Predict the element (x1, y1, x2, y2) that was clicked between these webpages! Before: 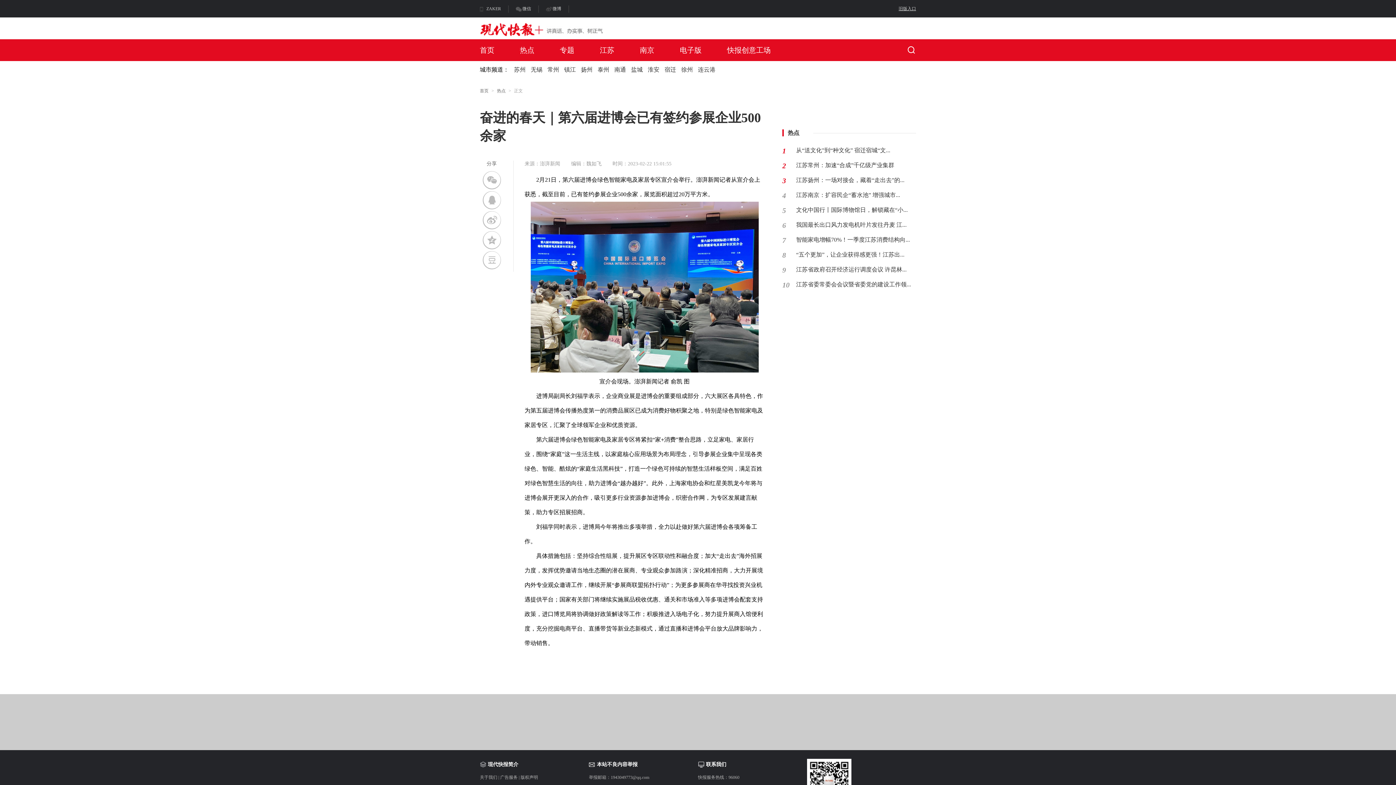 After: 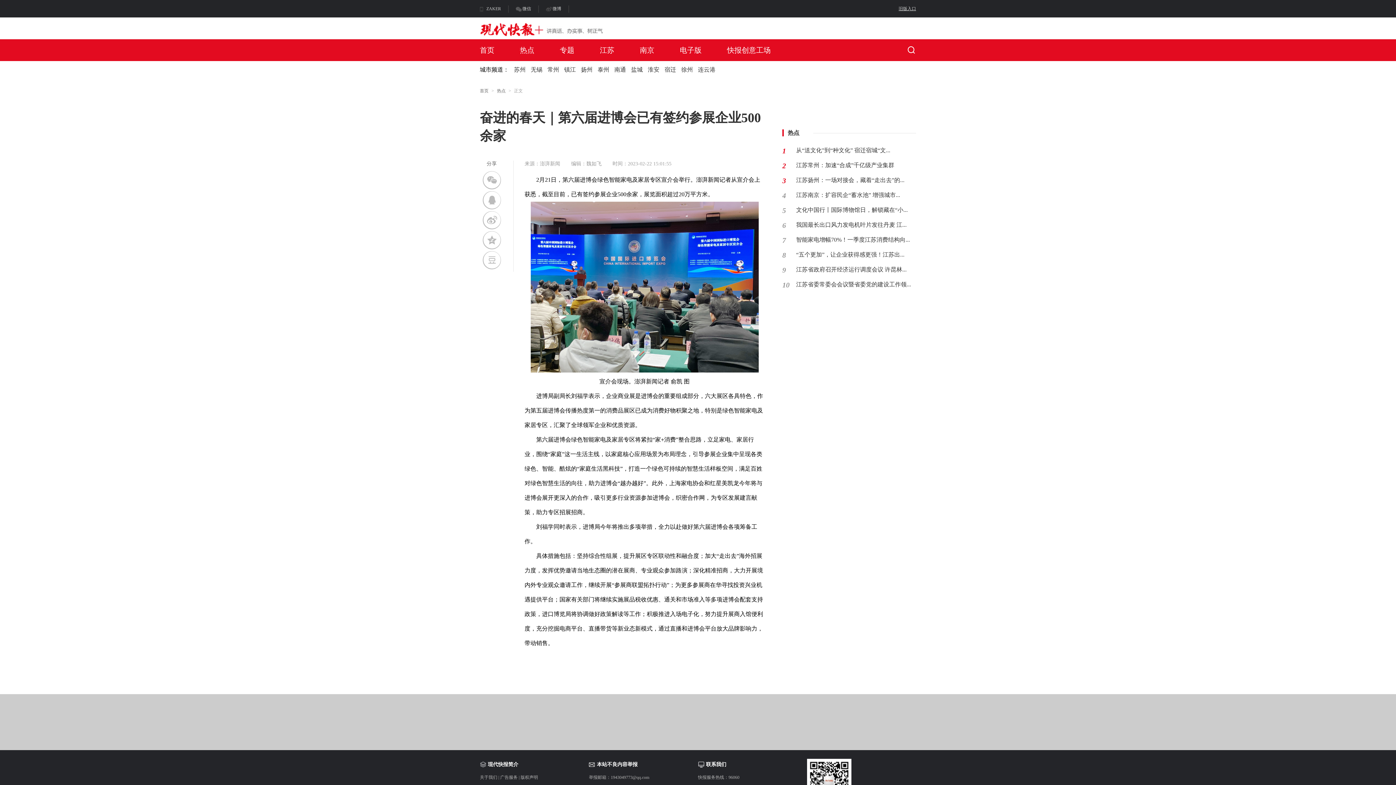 Action: bbox: (892, 5, 916, 12) label: 旧版入口